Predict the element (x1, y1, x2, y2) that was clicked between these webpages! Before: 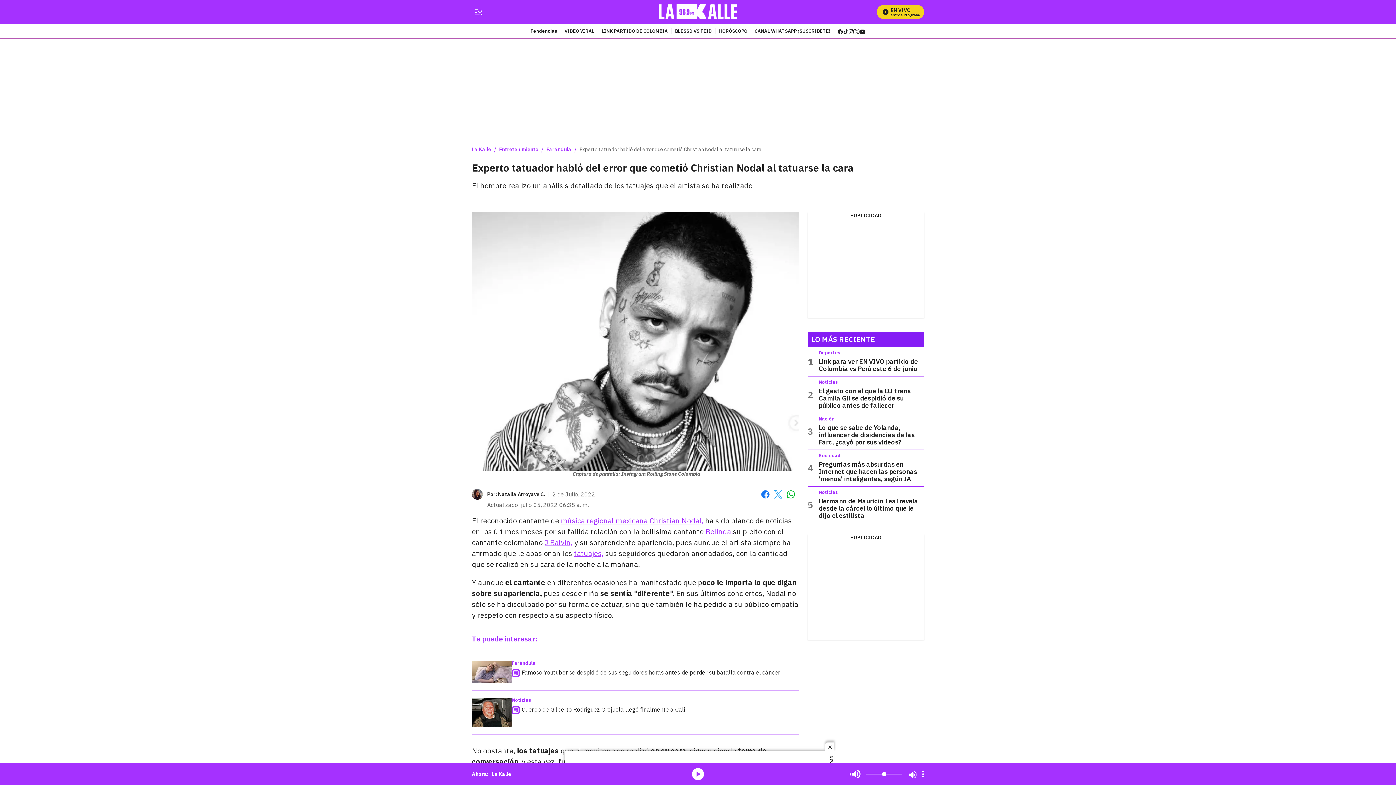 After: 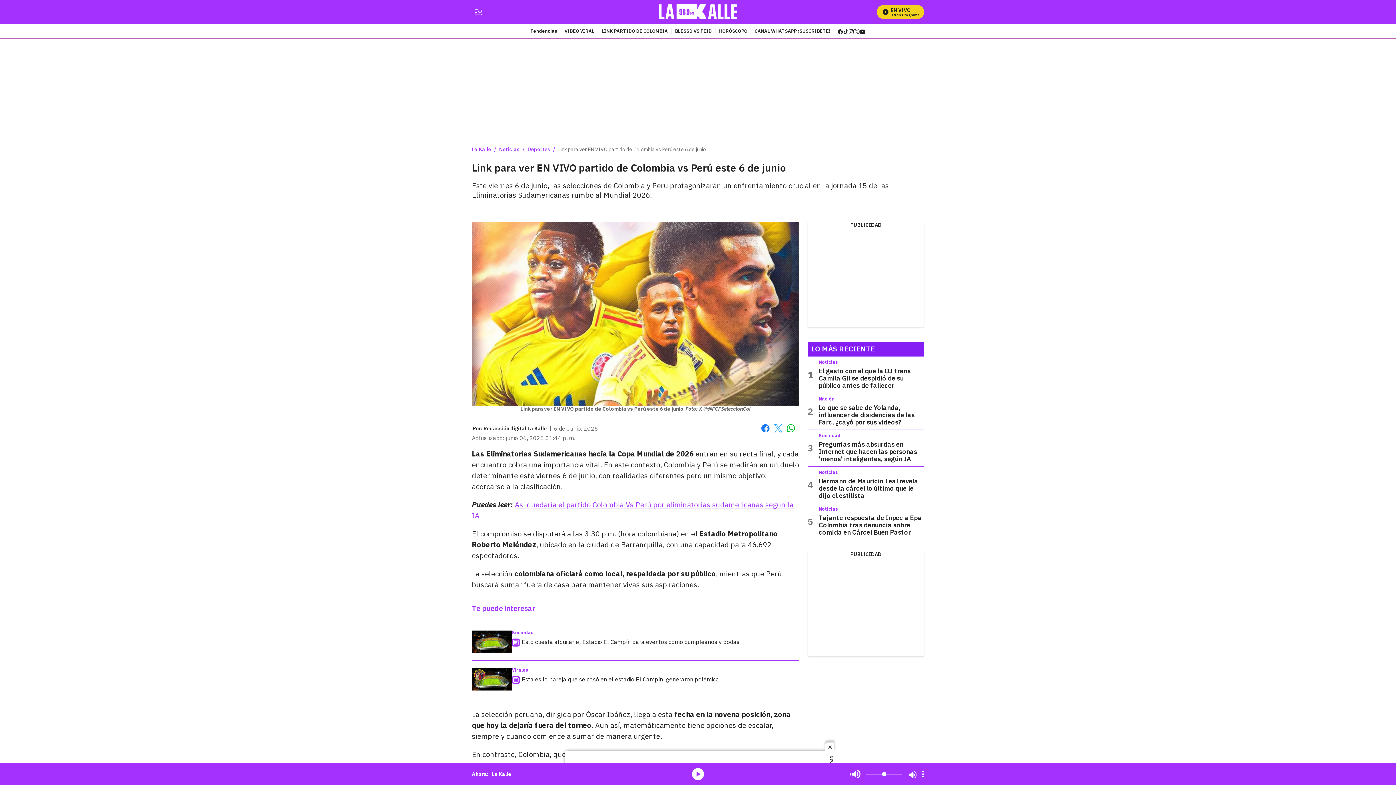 Action: bbox: (818, 357, 918, 373) label: Link para ver EN VIVO partido de Colombia vs Perú este 6 de junio